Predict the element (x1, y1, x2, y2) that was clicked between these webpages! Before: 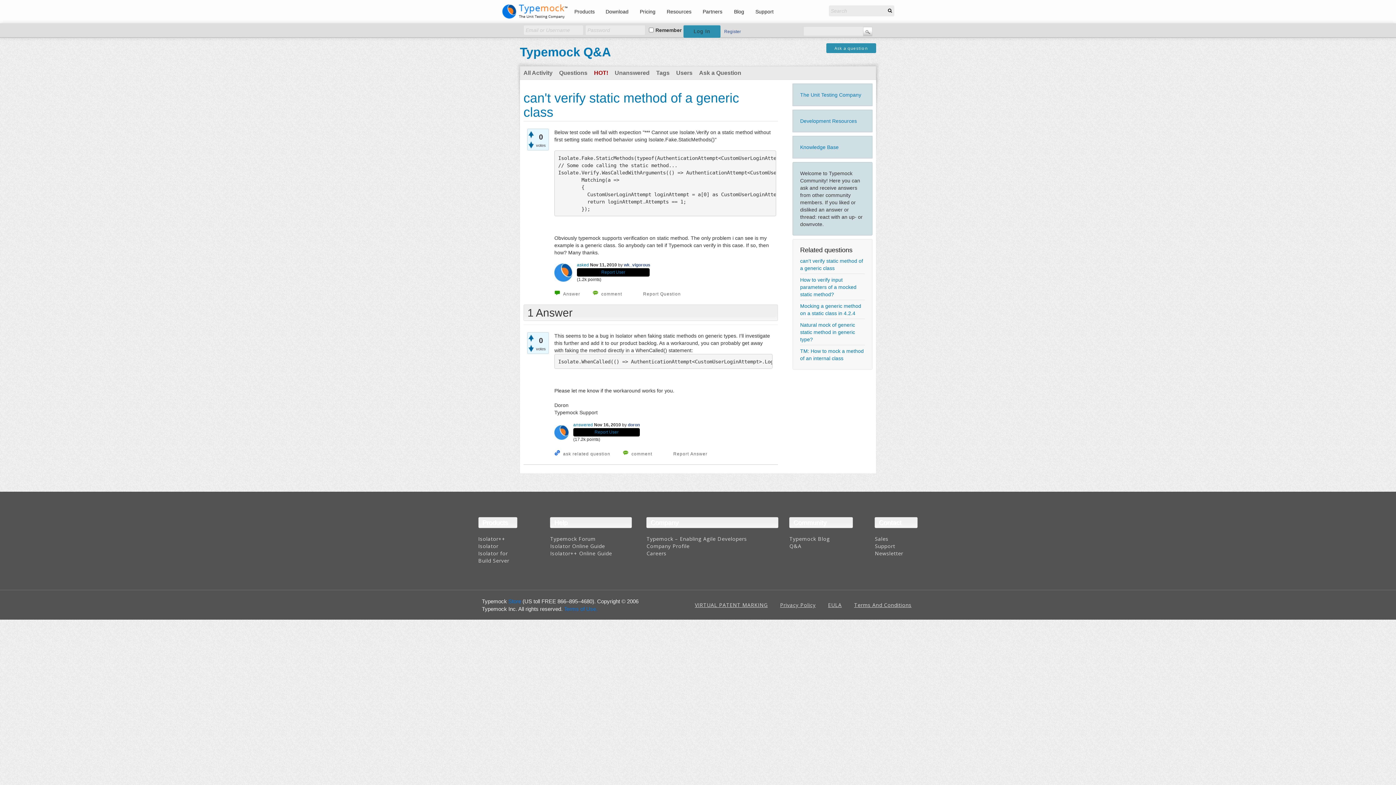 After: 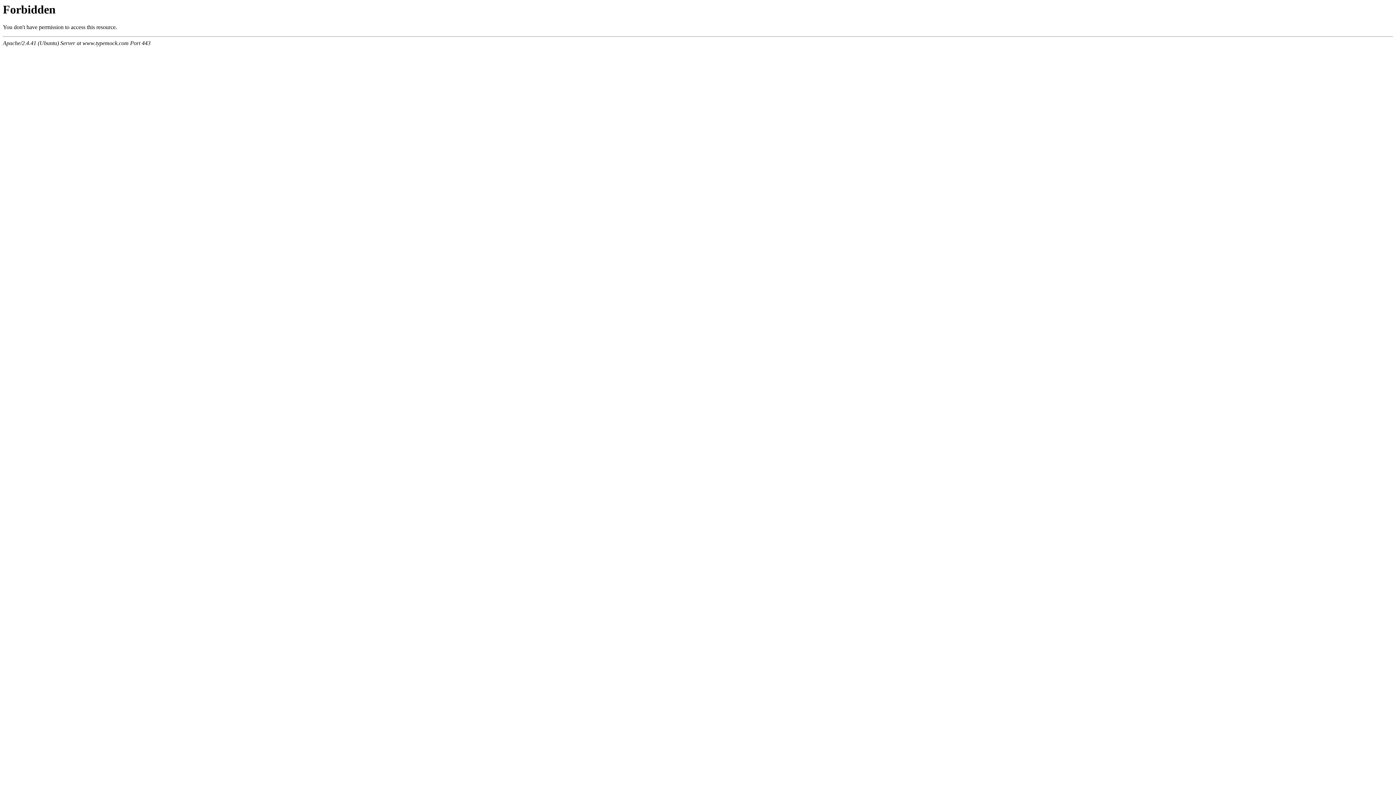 Action: bbox: (722, 26, 742, 35) label: Register